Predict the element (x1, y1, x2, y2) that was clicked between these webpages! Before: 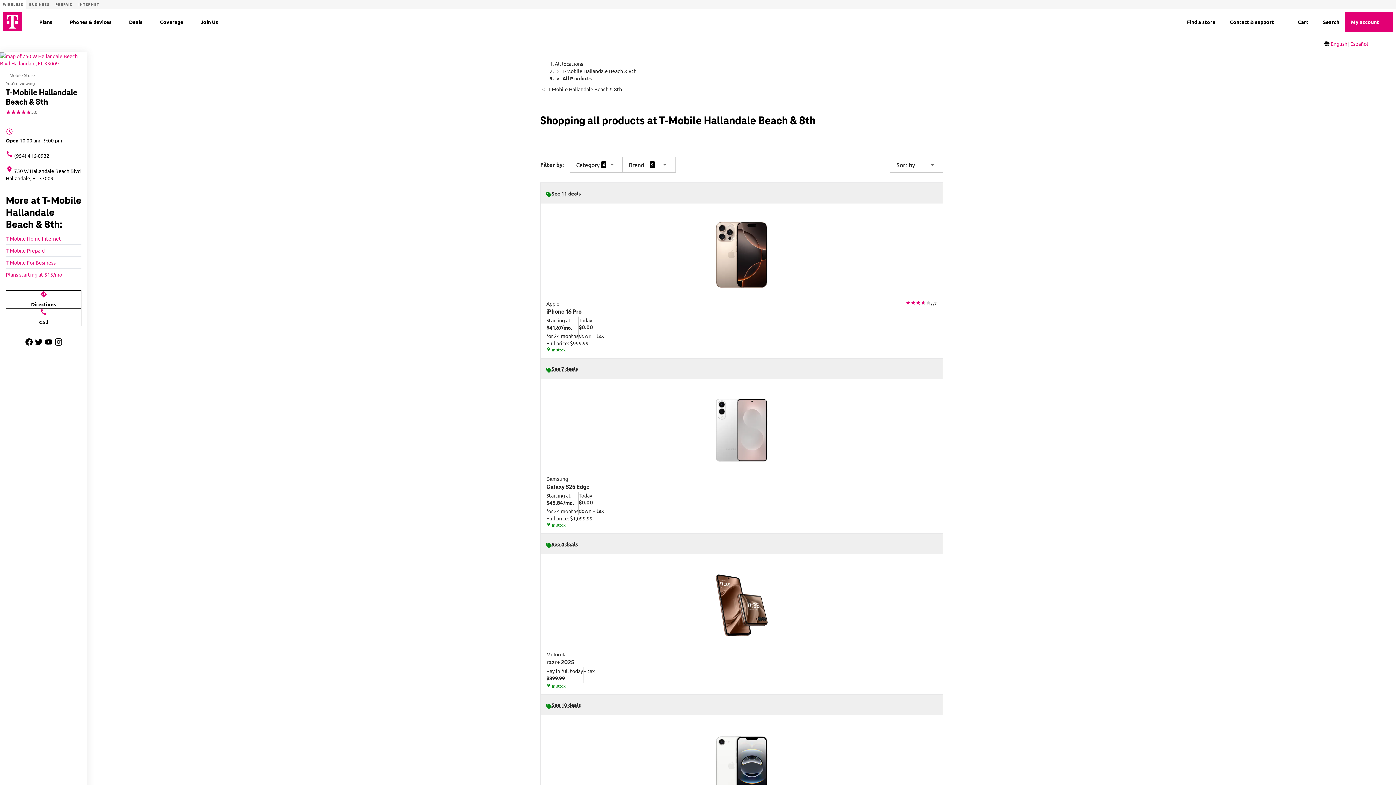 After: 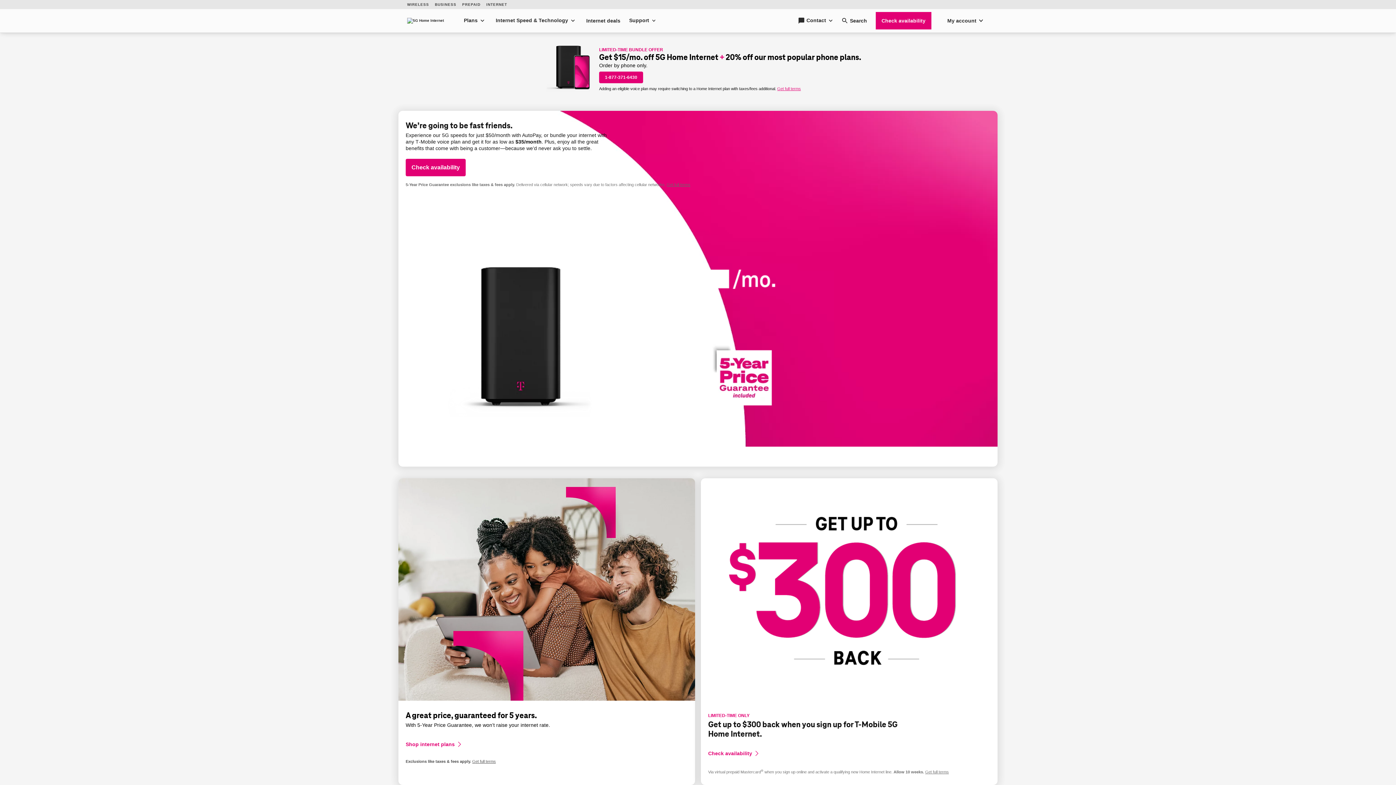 Action: label: ISP bbox: (78, 2, 99, 6)